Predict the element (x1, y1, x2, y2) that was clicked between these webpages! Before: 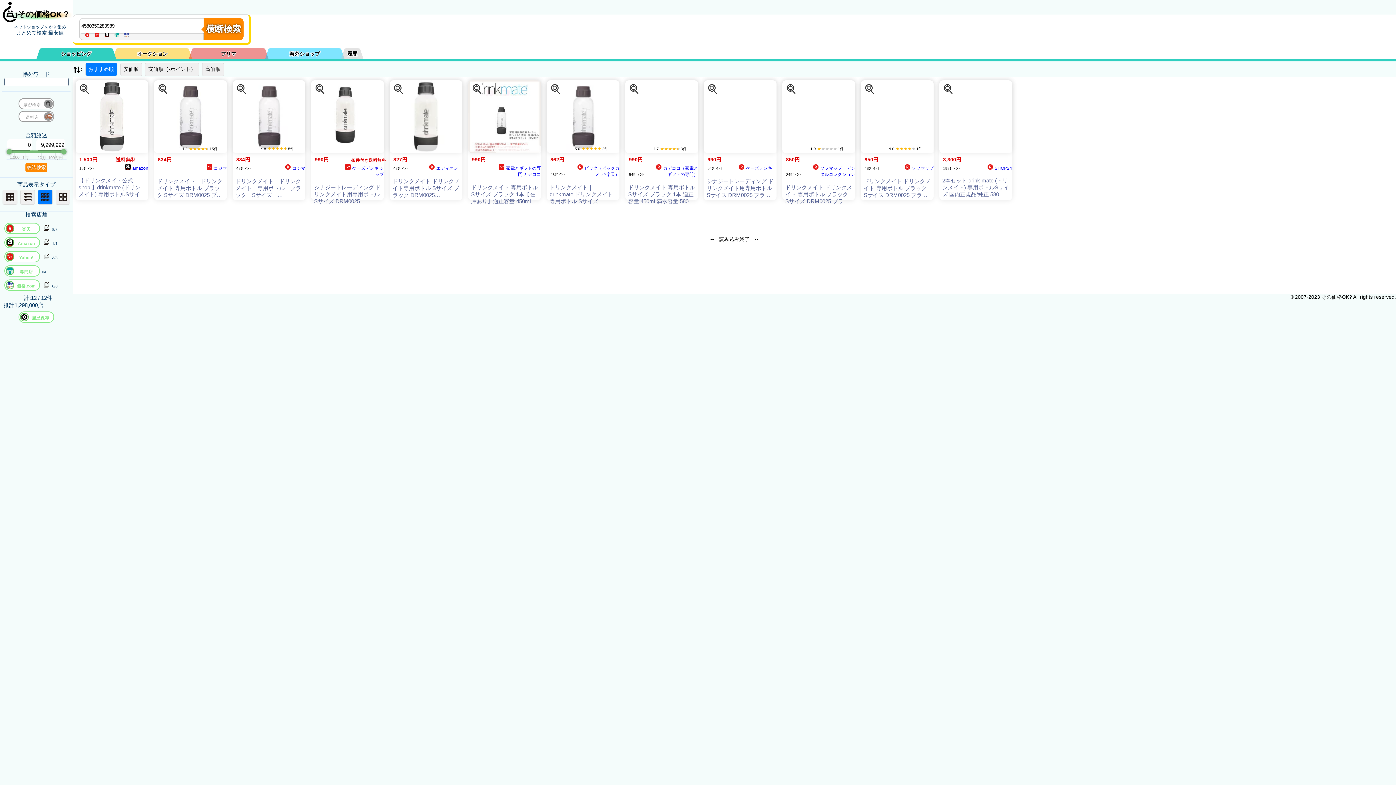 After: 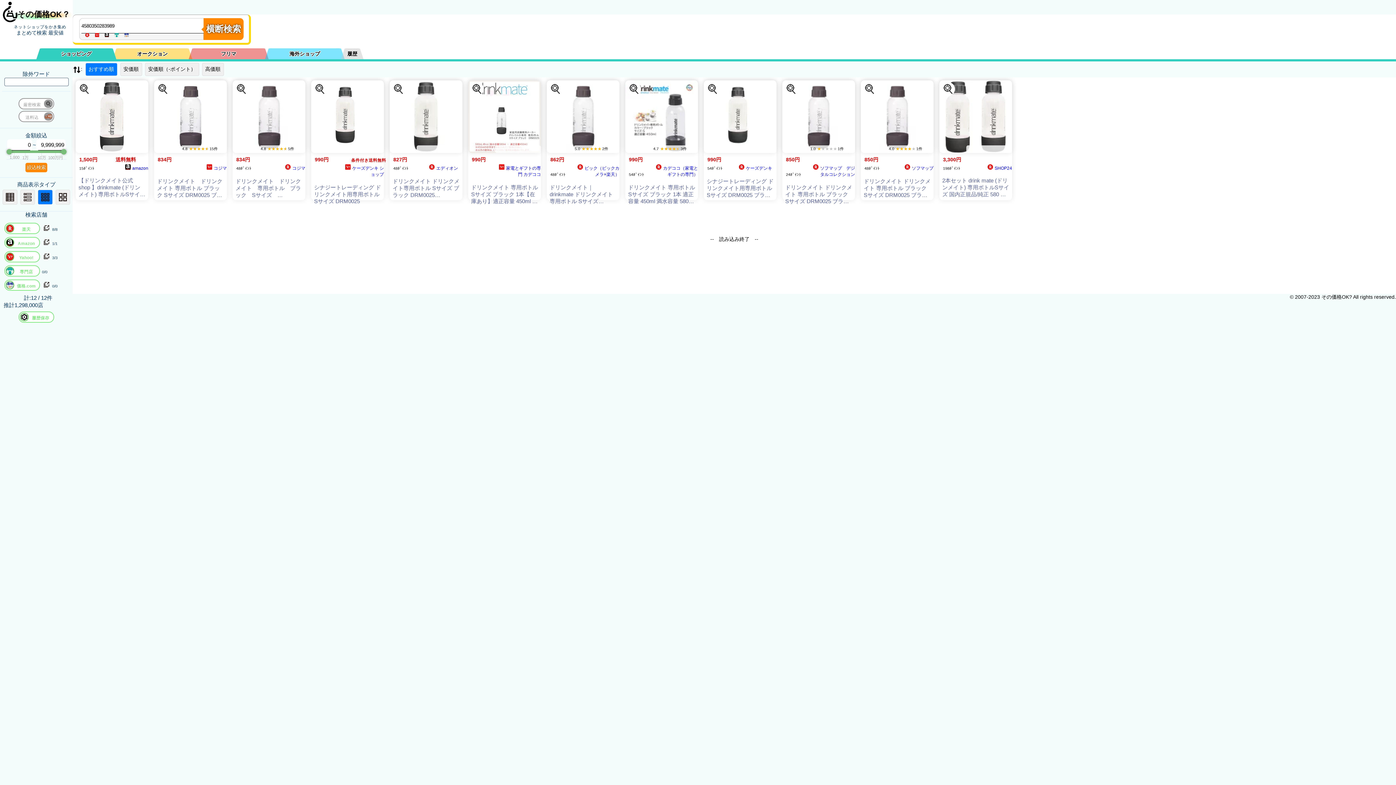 Action: bbox: (75, 174, 148, 198) label: 【ドリンクメイト公式 shop 】drinkmate (ドリンメイト) 専用ボトルSサイズ　ブラック